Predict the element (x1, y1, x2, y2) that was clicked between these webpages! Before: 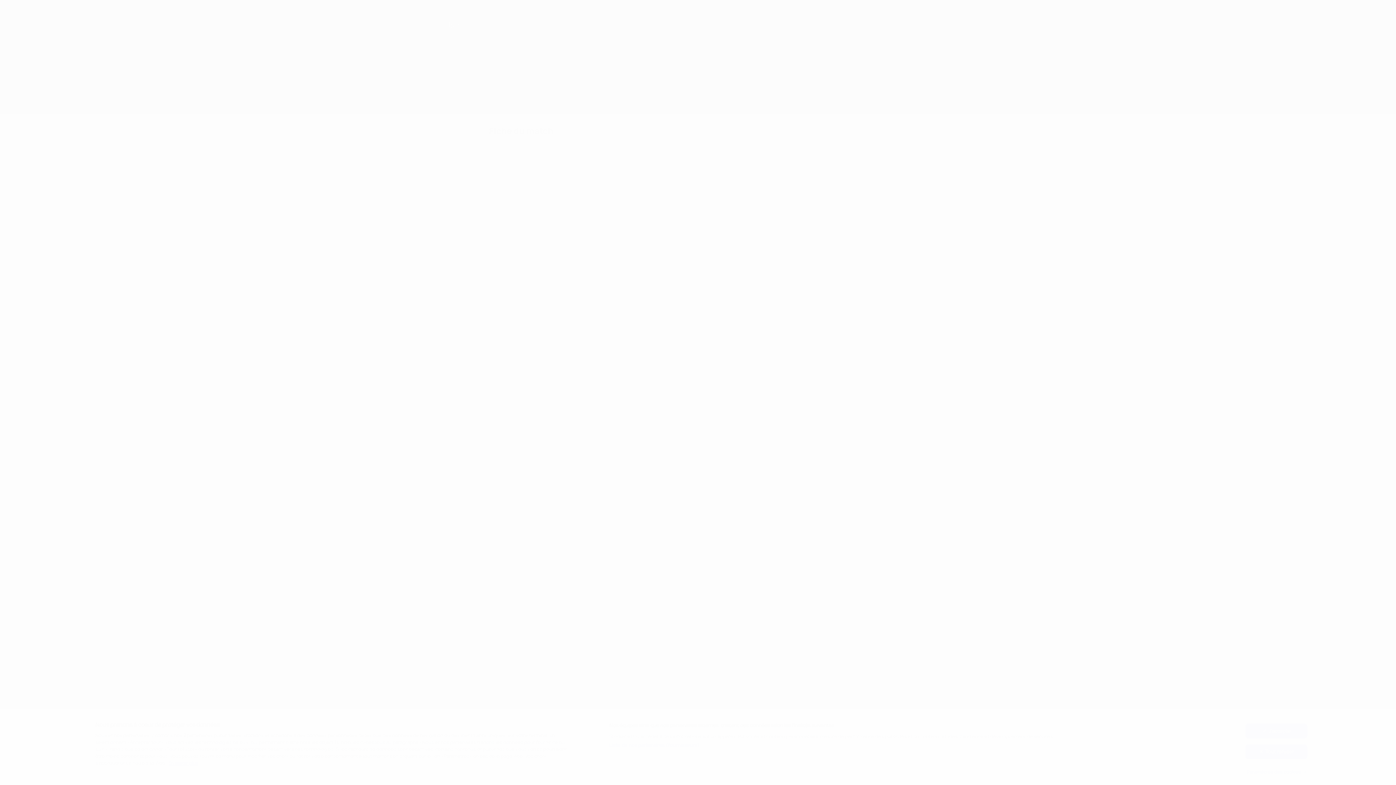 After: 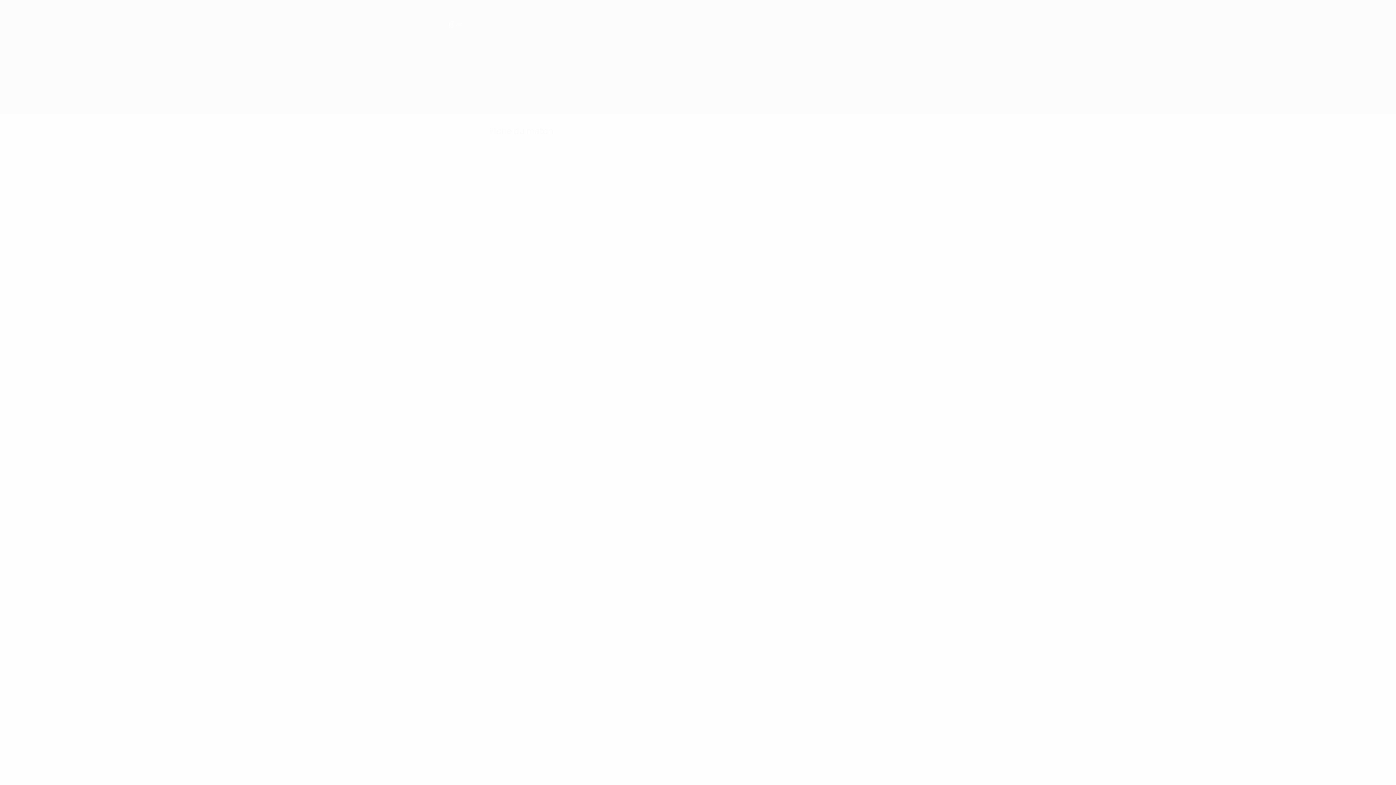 Action: label: J'accepte bbox: (1245, 724, 1307, 738)